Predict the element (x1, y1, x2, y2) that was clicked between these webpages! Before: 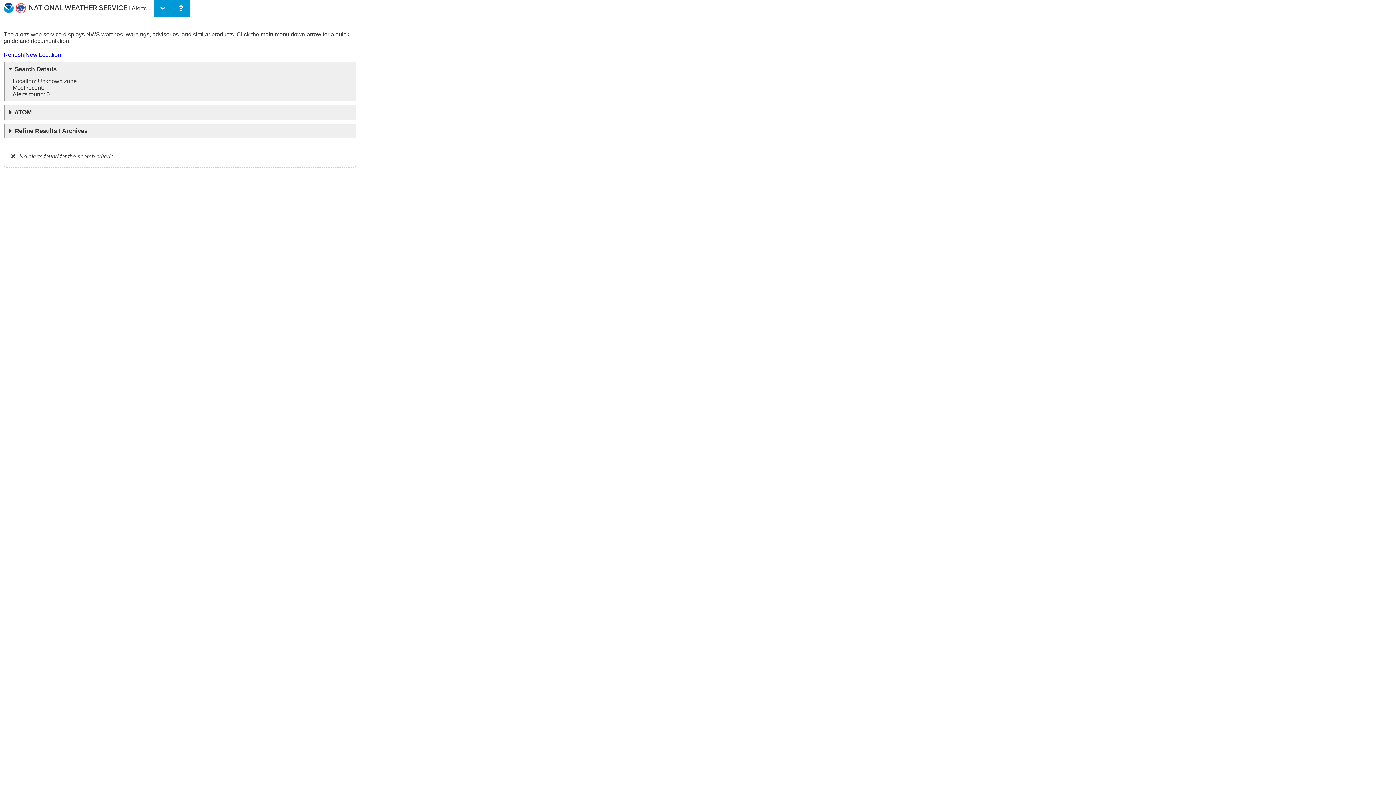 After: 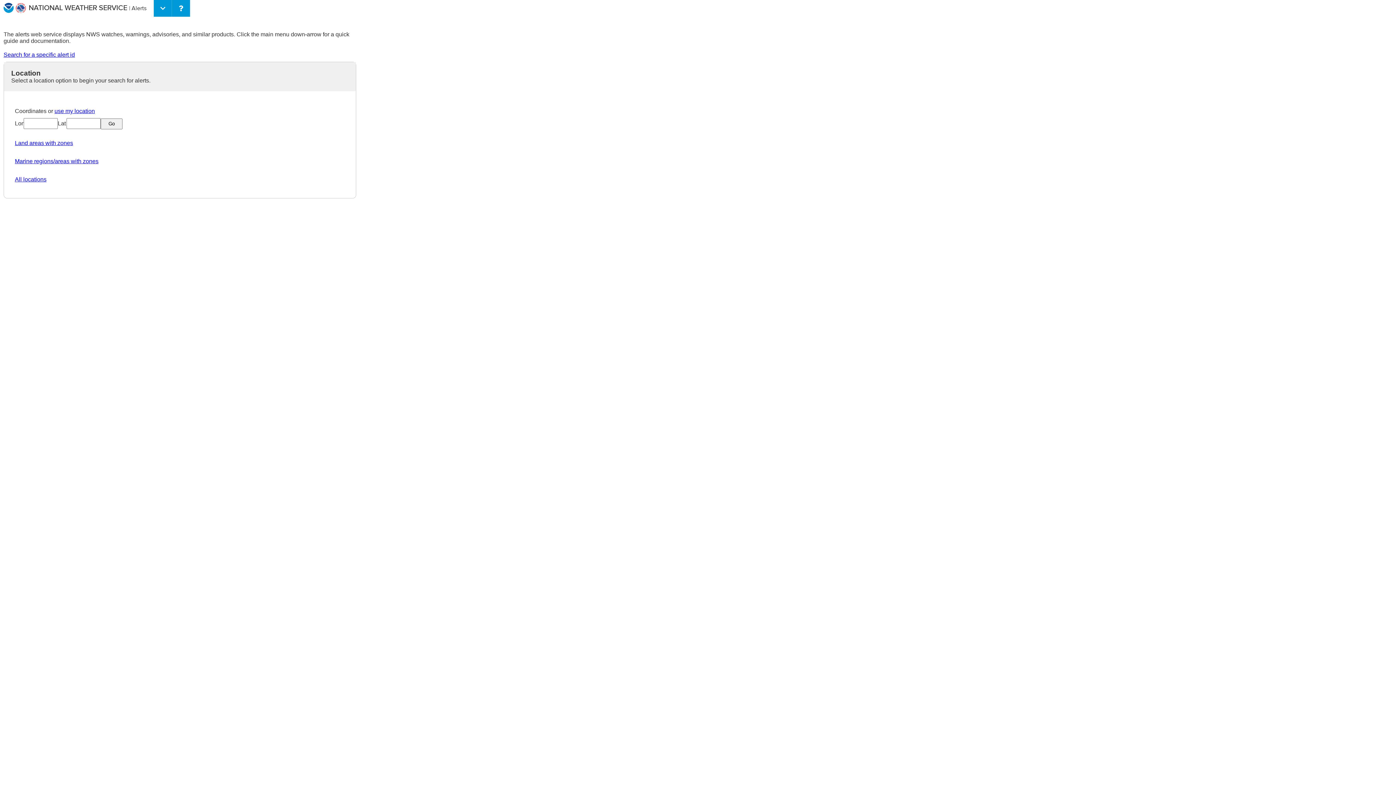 Action: label: New Location bbox: (25, 51, 61, 58)